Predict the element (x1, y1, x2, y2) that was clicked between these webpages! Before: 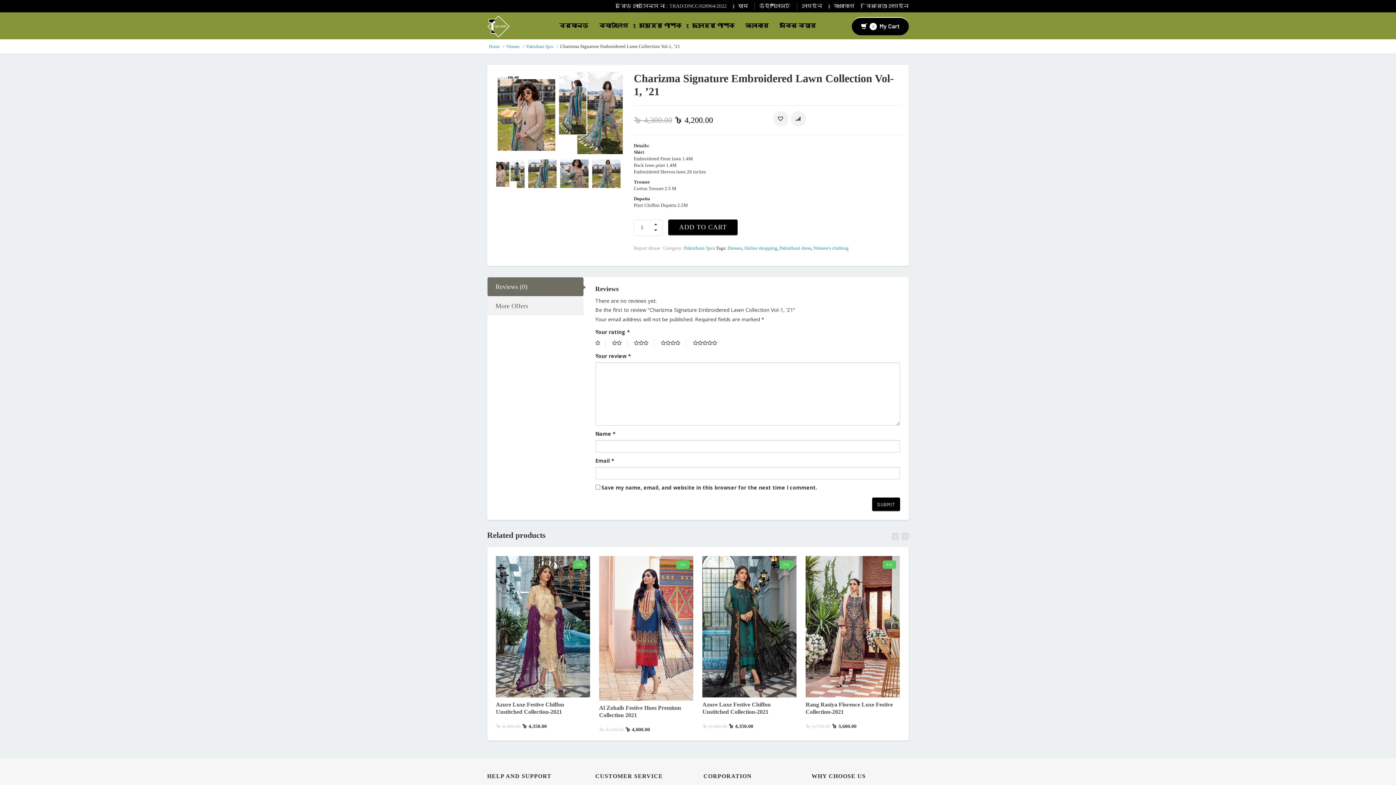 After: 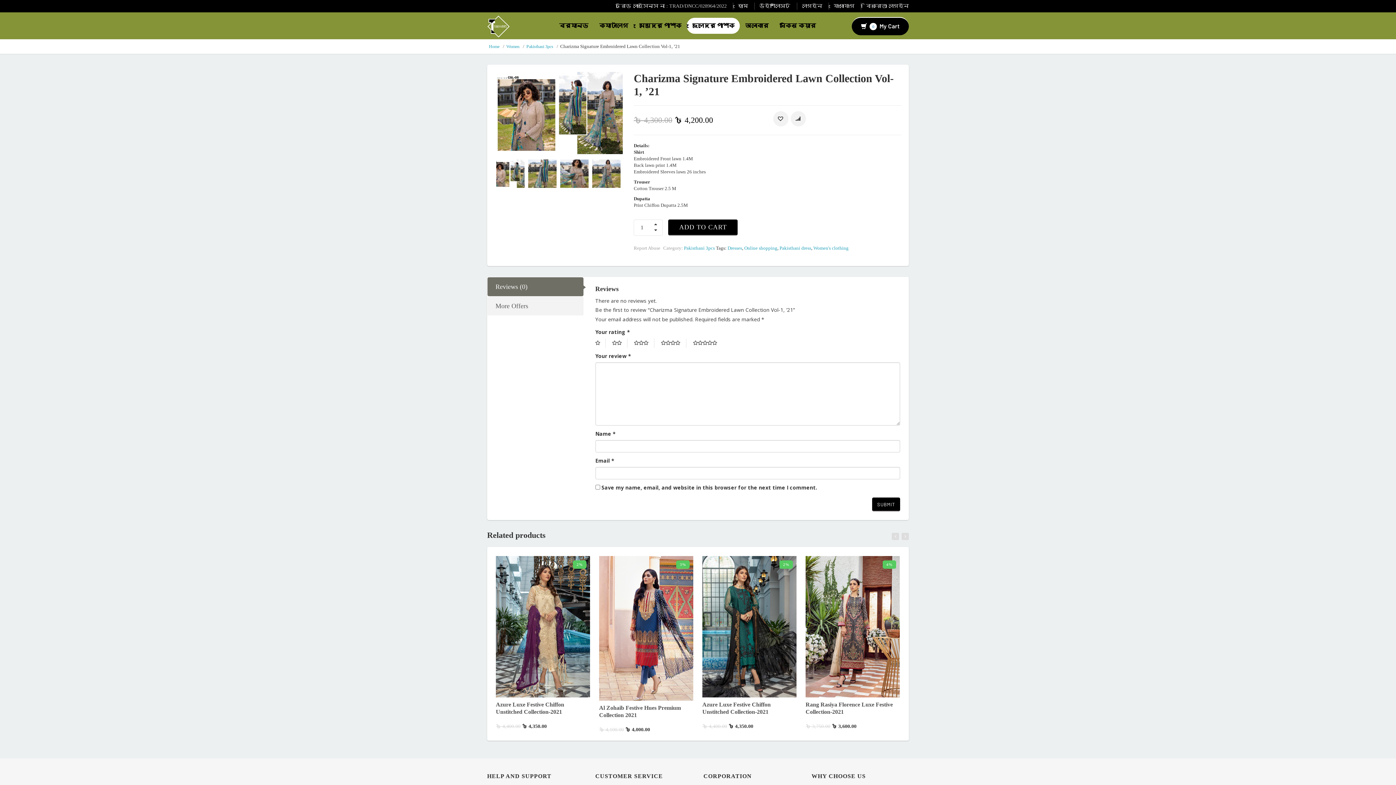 Action: label: ছেলেদের পোশাক bbox: (687, 17, 740, 33)